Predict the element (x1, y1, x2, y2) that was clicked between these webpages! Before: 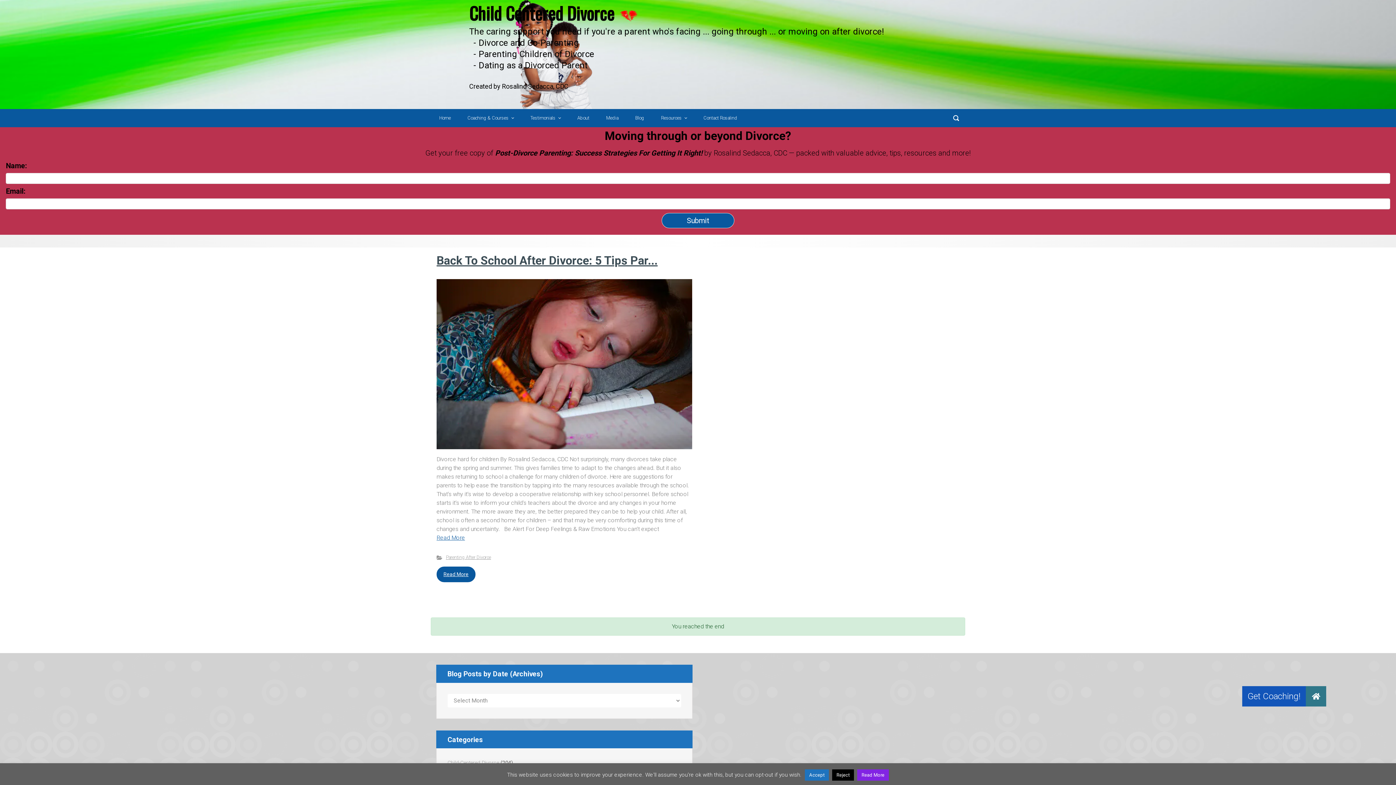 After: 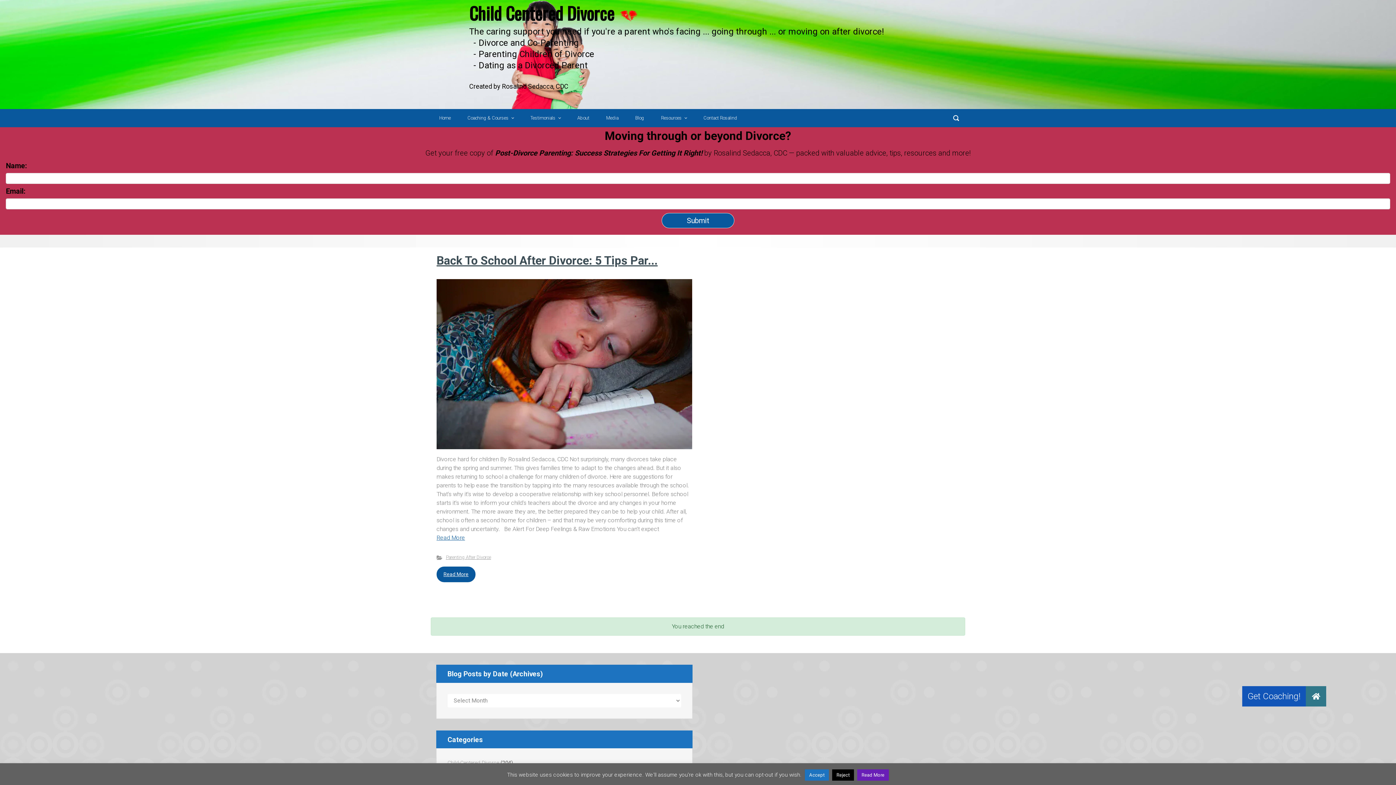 Action: bbox: (857, 769, 889, 781) label: Read More